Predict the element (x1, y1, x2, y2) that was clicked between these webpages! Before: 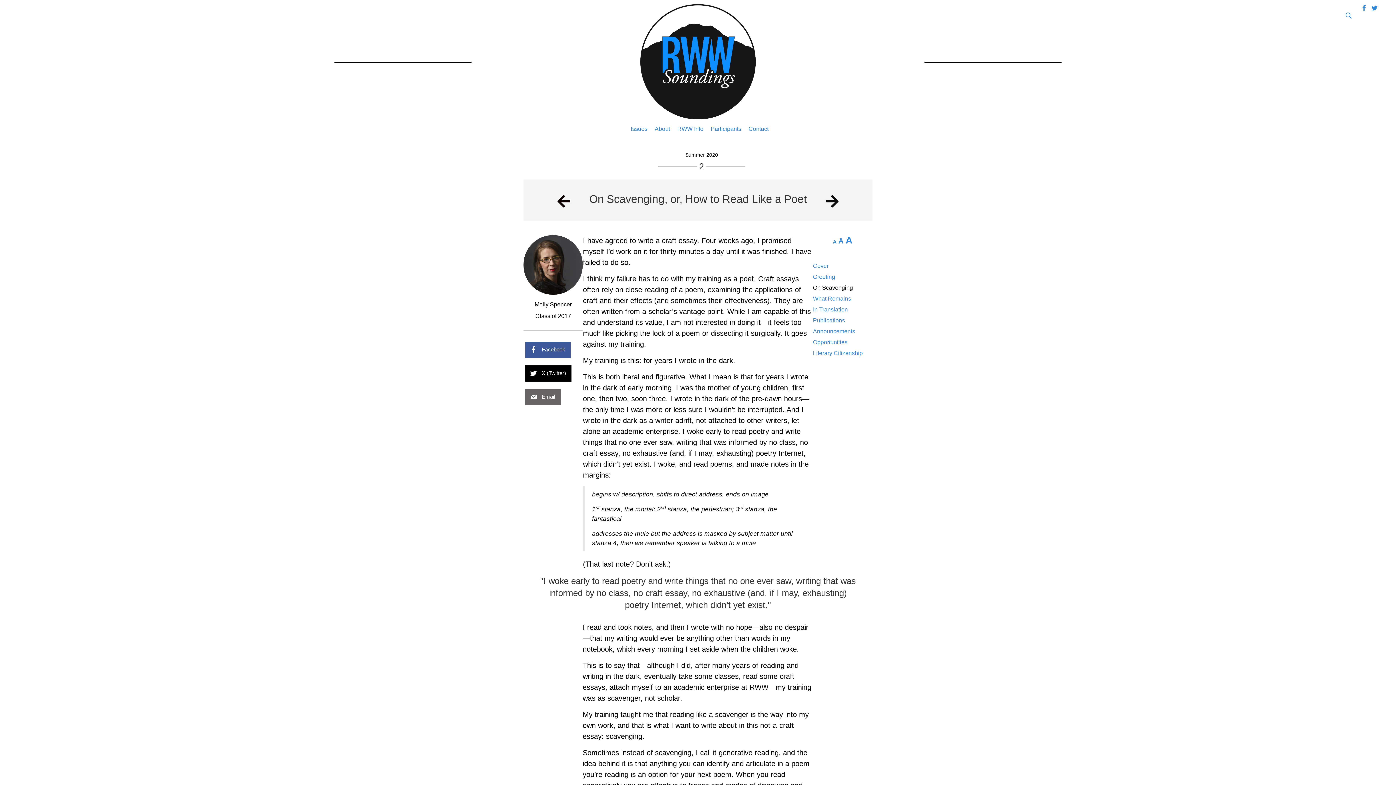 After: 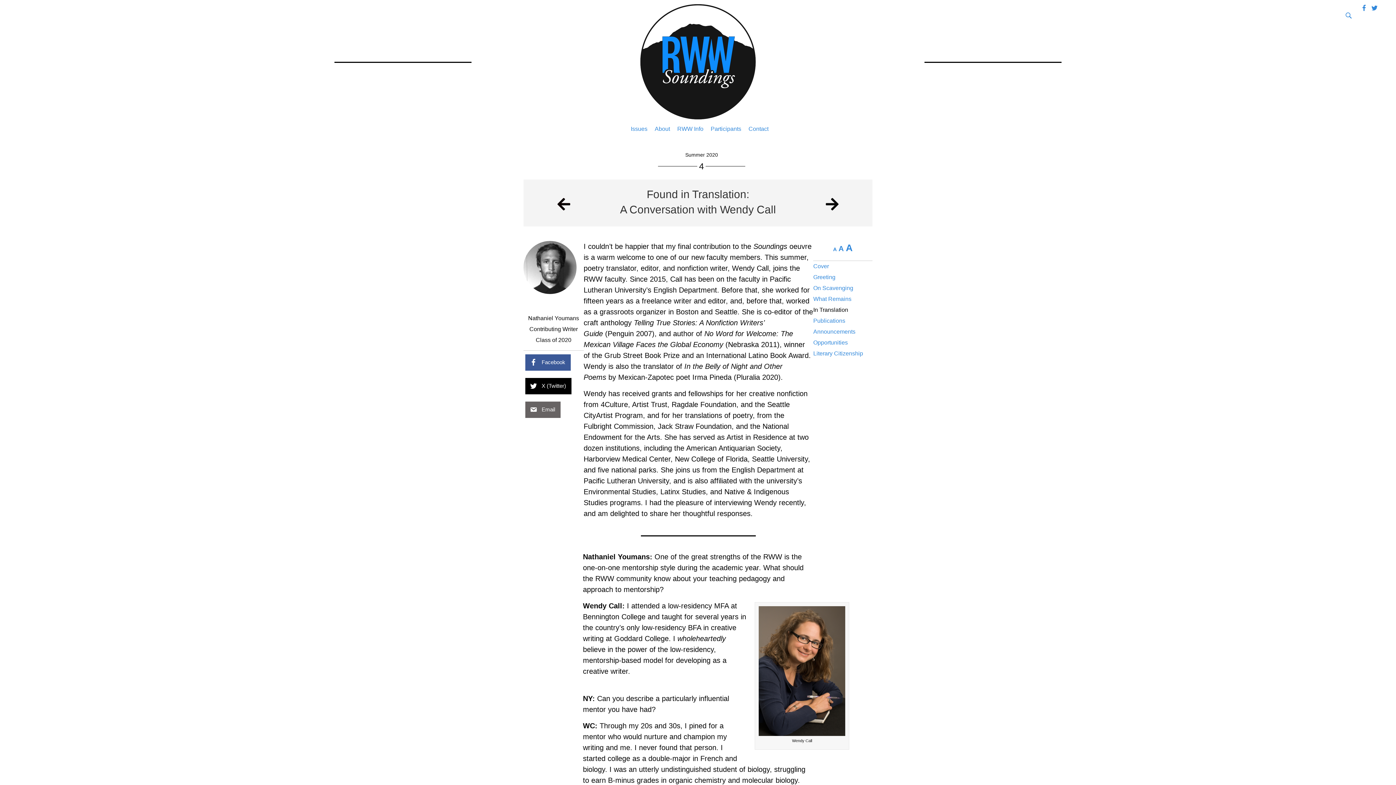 Action: bbox: (813, 306, 872, 317) label: In Translation